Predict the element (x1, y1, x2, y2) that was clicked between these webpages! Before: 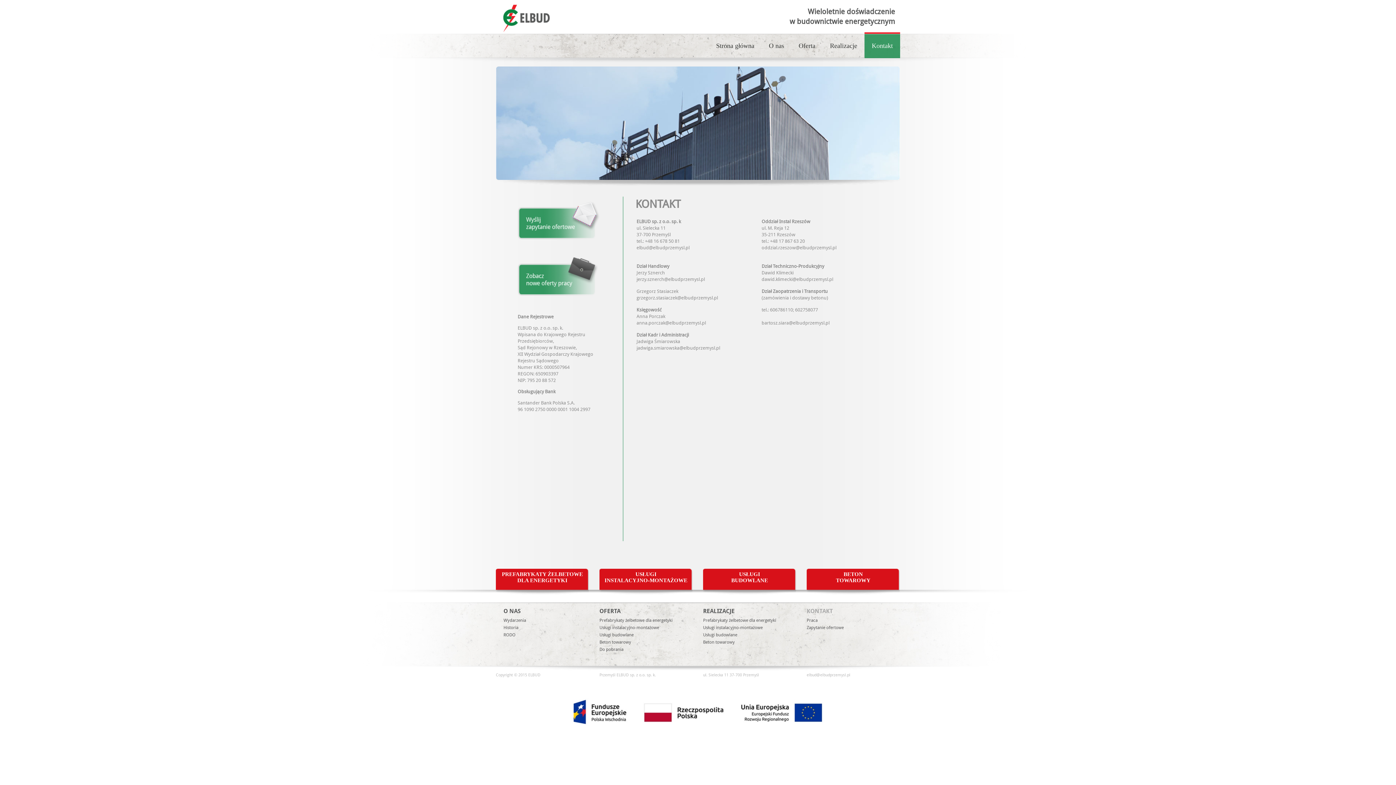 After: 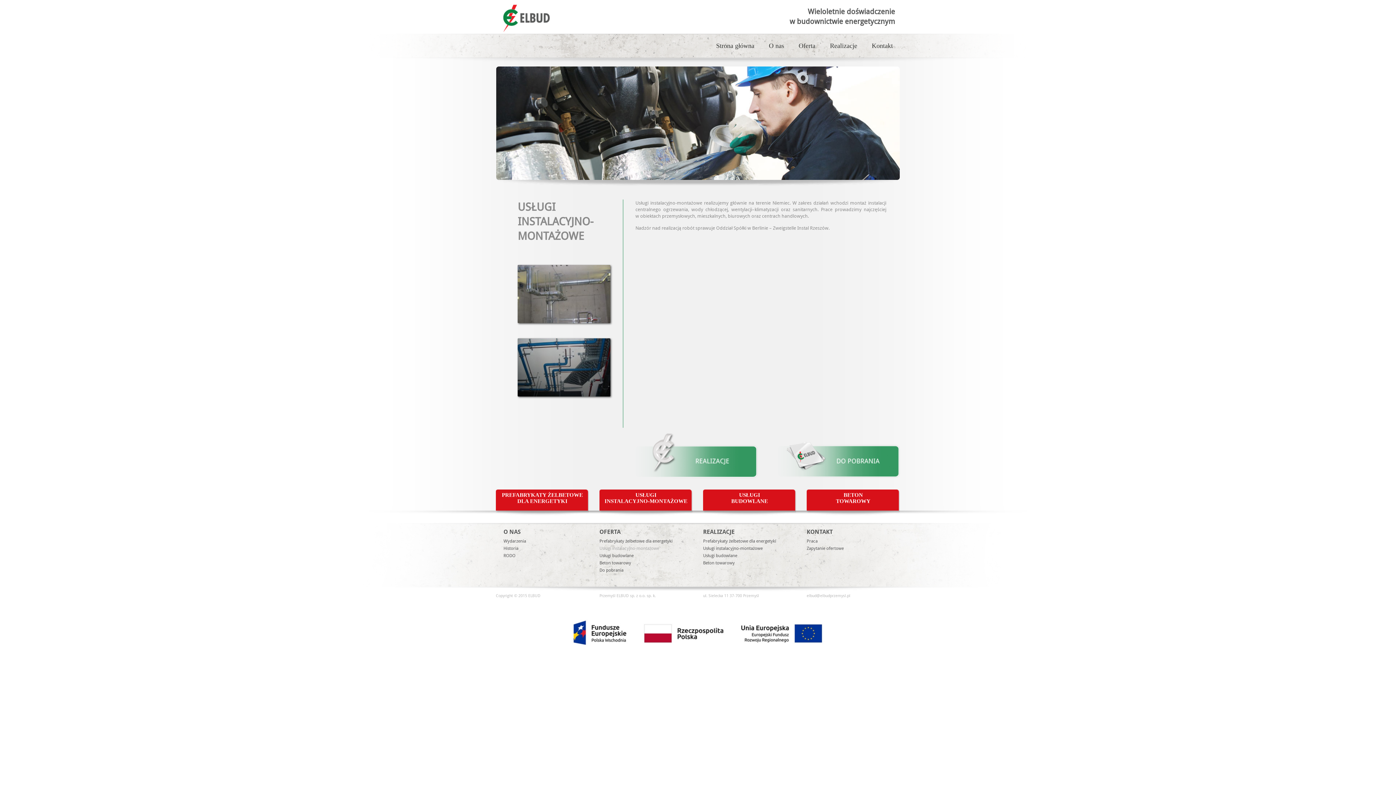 Action: label: USŁUGI
INSTALACYJNO-MONTAŻOWE bbox: (599, 569, 692, 597)